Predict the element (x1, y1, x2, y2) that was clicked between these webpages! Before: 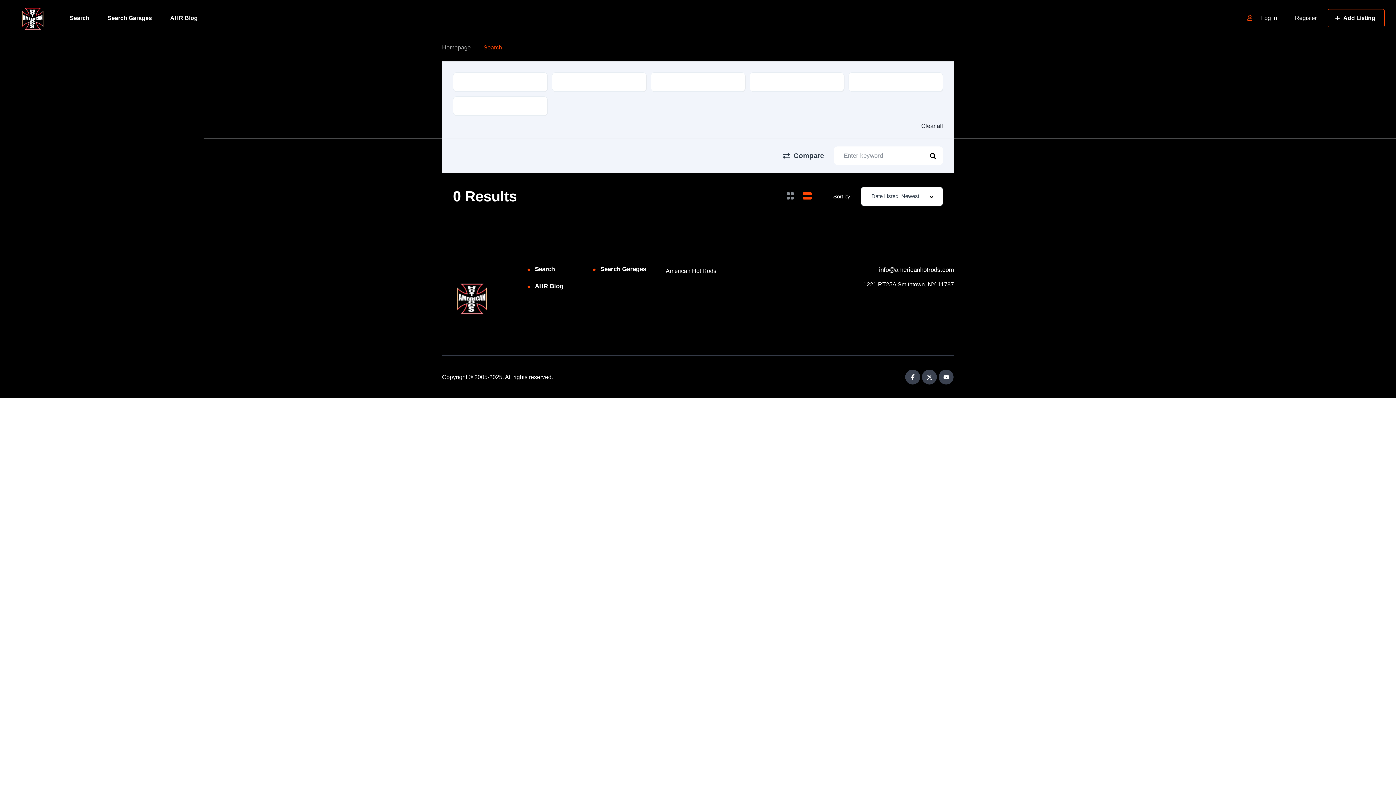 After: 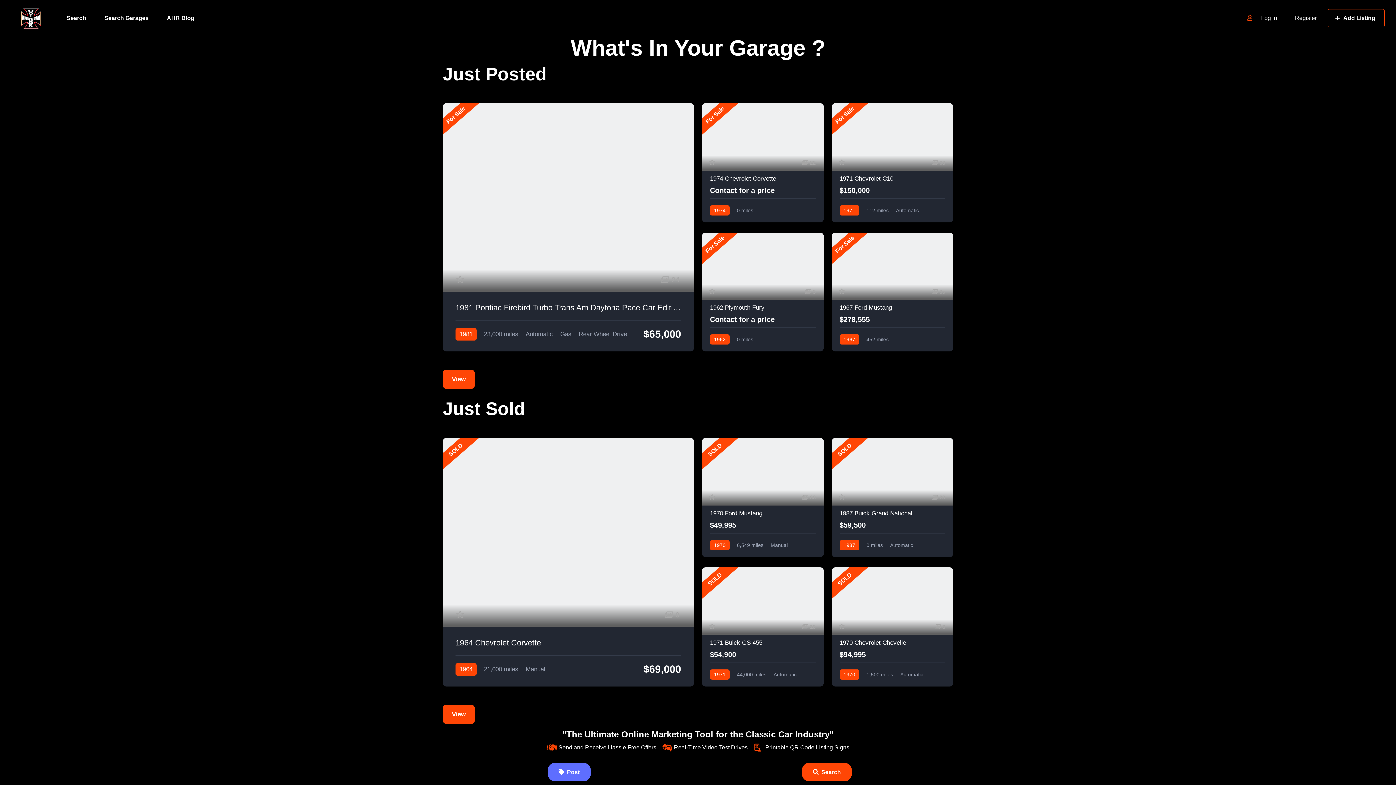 Action: bbox: (442, 269, 502, 329)